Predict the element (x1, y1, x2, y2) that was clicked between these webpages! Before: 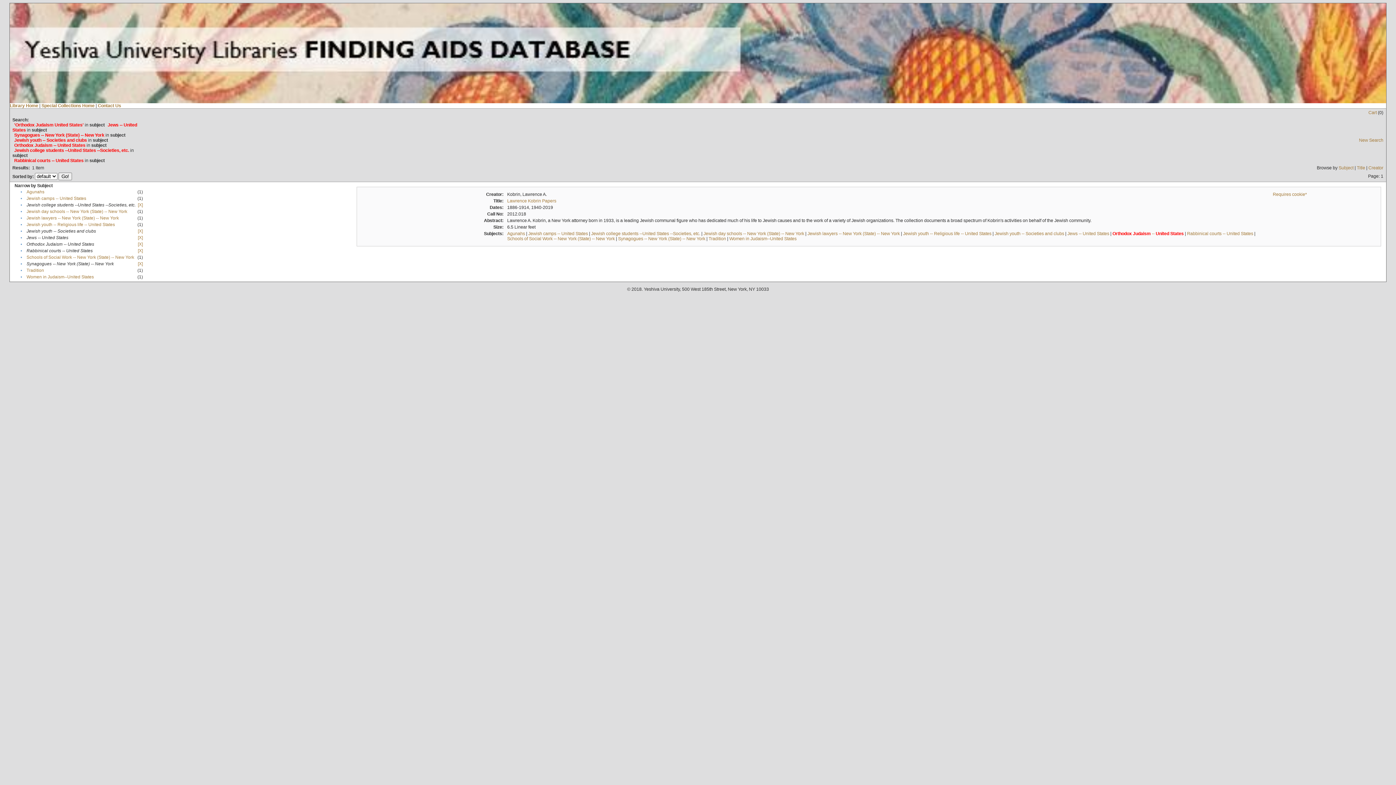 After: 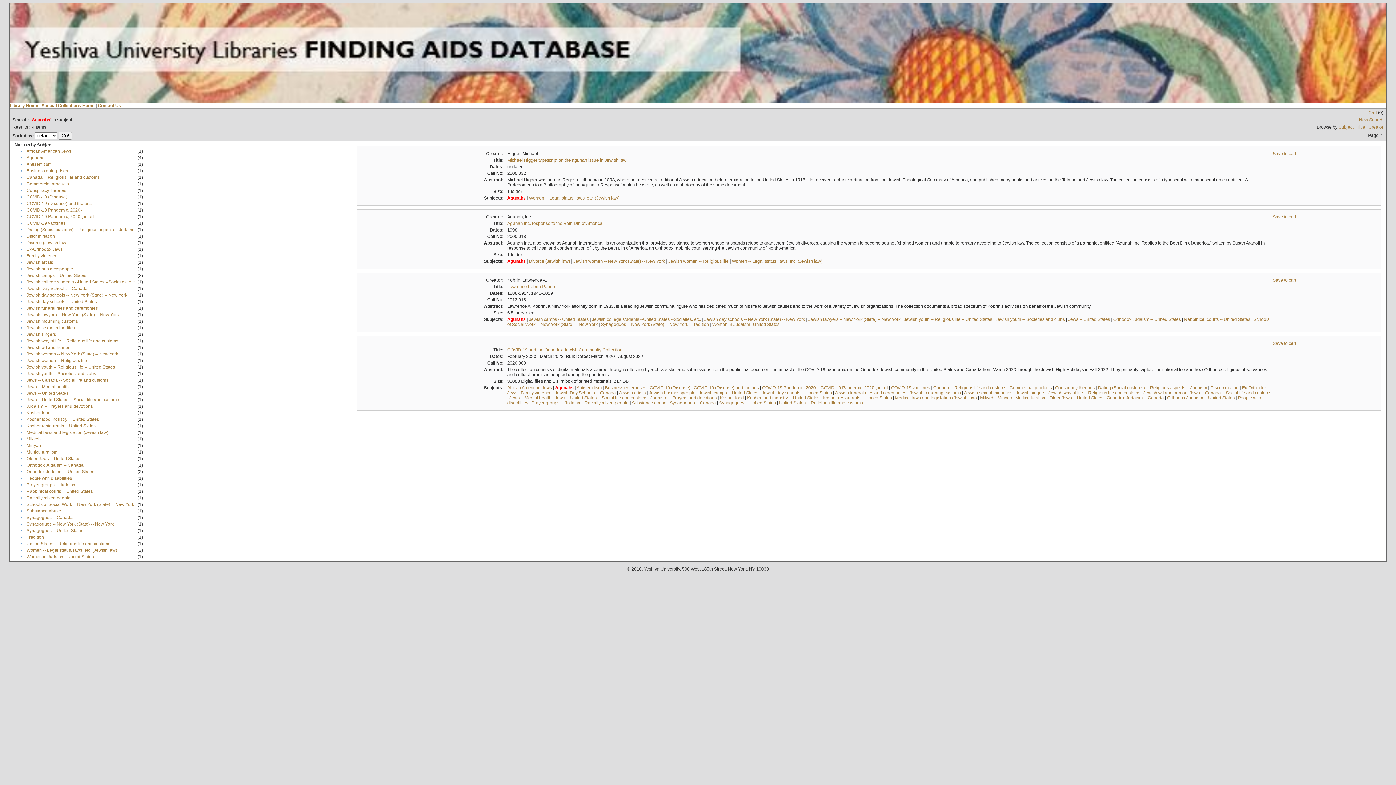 Action: bbox: (507, 231, 525, 236) label: Agunahs